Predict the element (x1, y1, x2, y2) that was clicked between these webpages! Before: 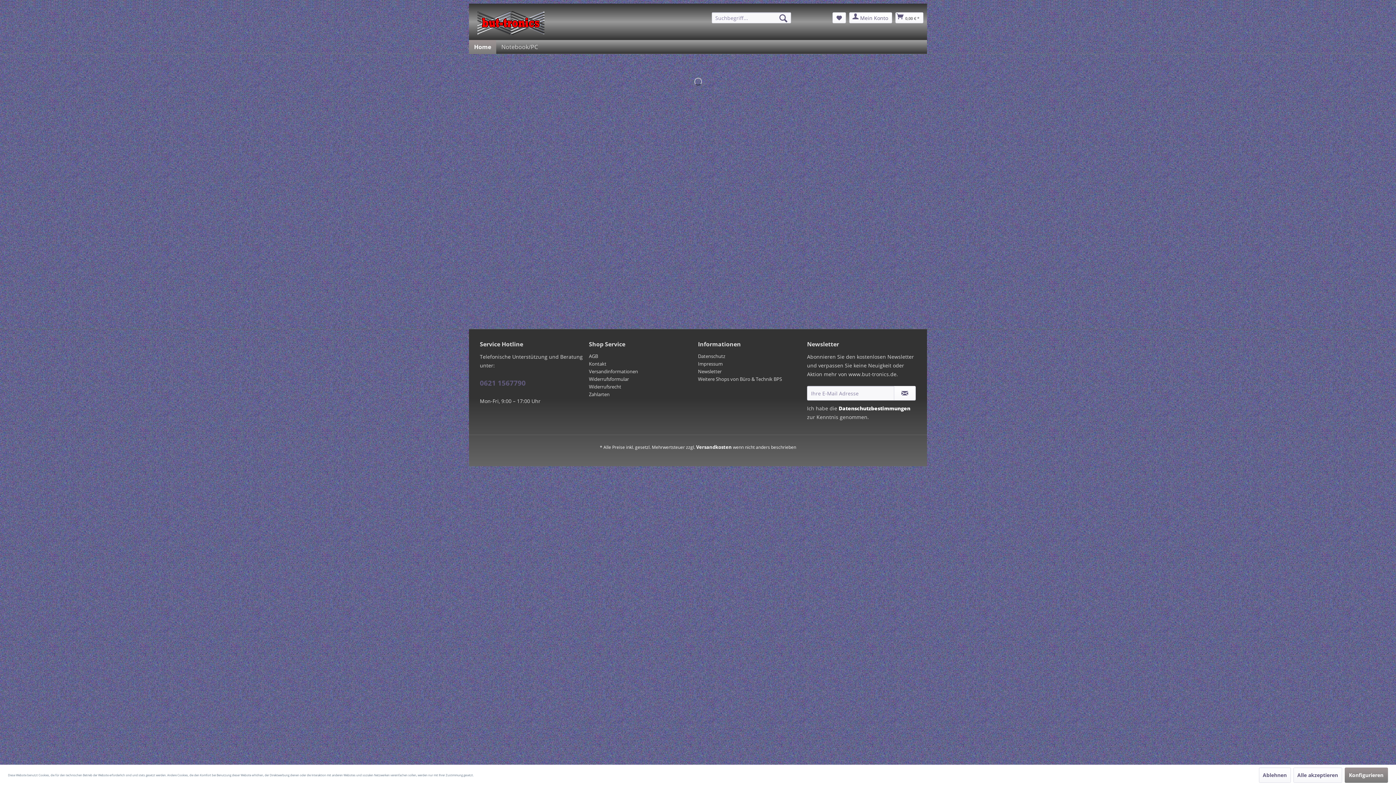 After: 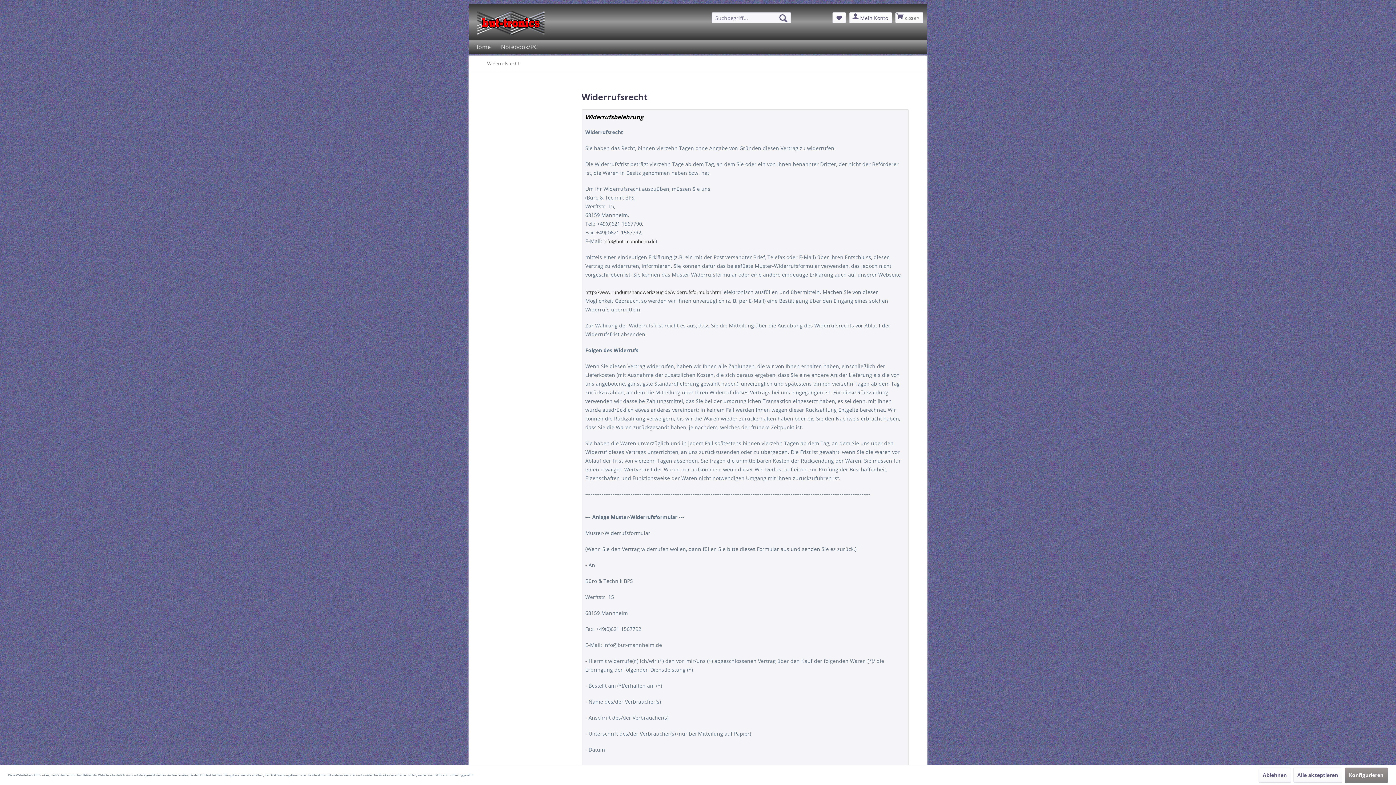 Action: bbox: (589, 383, 694, 390) label: Widerrufsrecht